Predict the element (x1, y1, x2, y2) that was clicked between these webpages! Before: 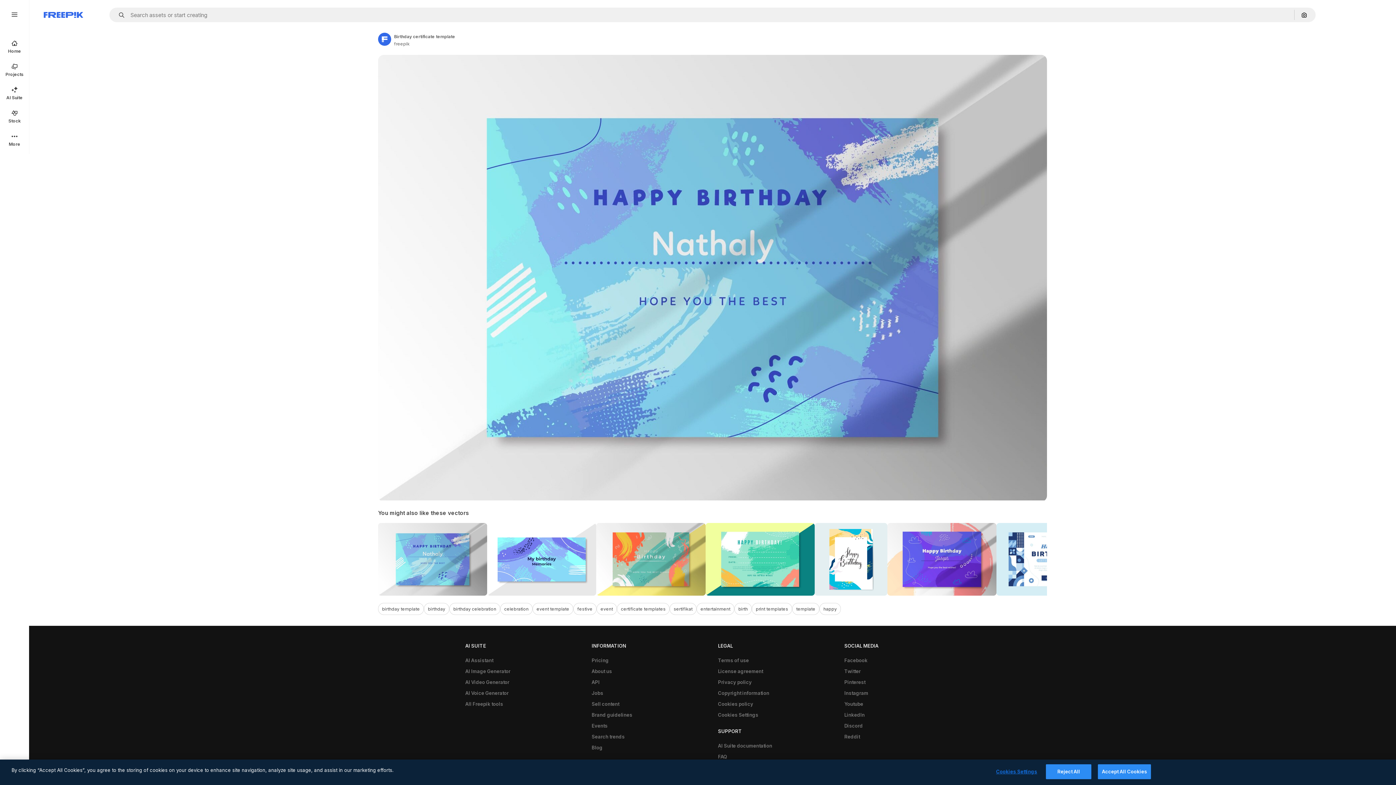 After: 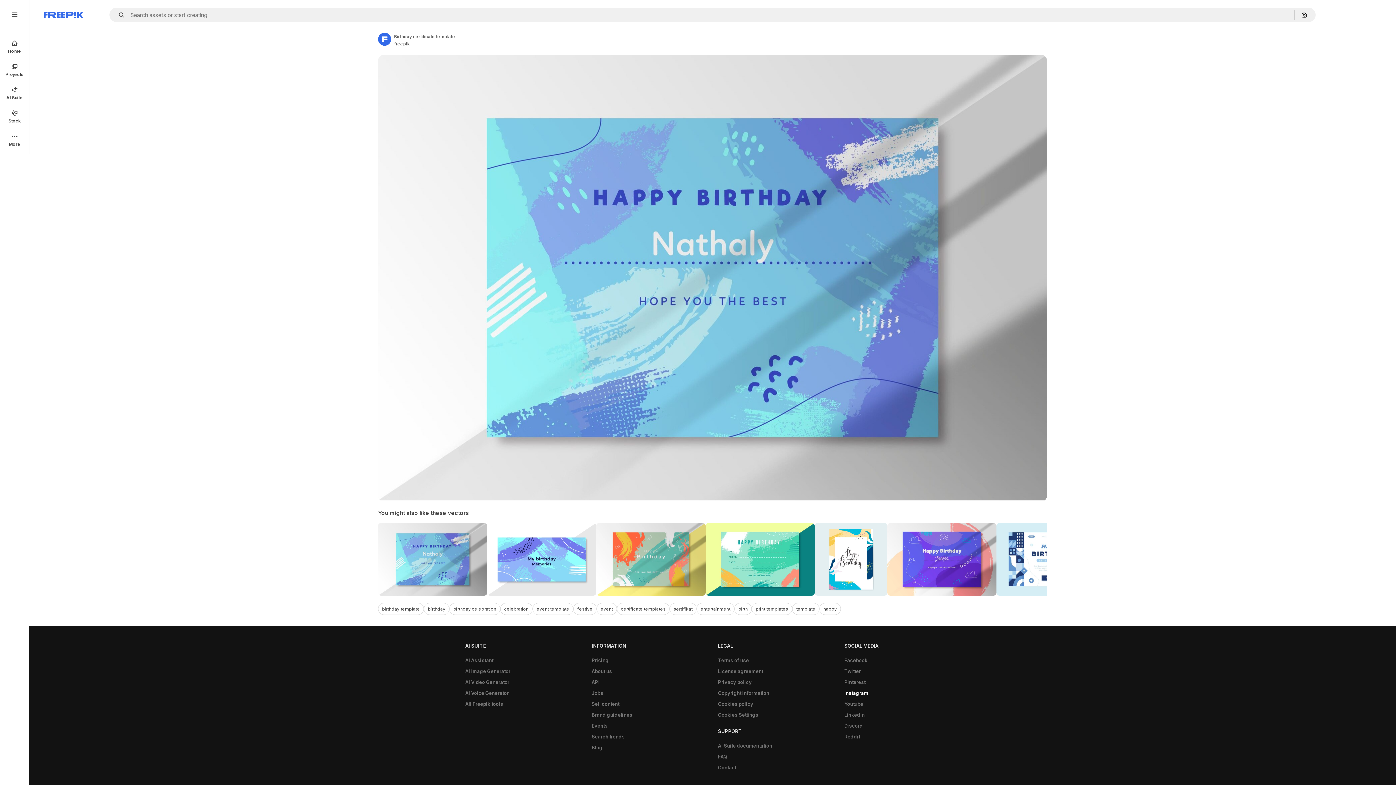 Action: label: Instagram bbox: (840, 688, 872, 699)